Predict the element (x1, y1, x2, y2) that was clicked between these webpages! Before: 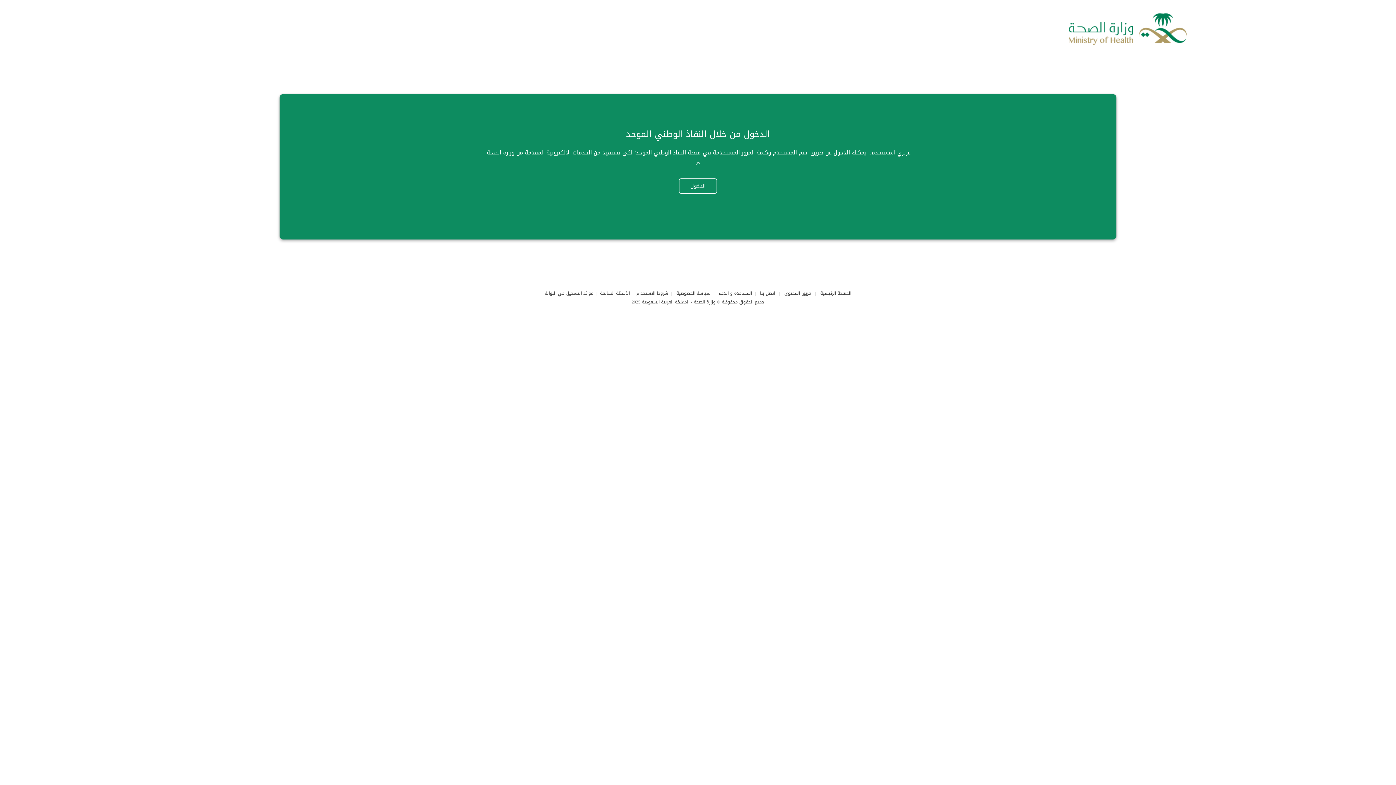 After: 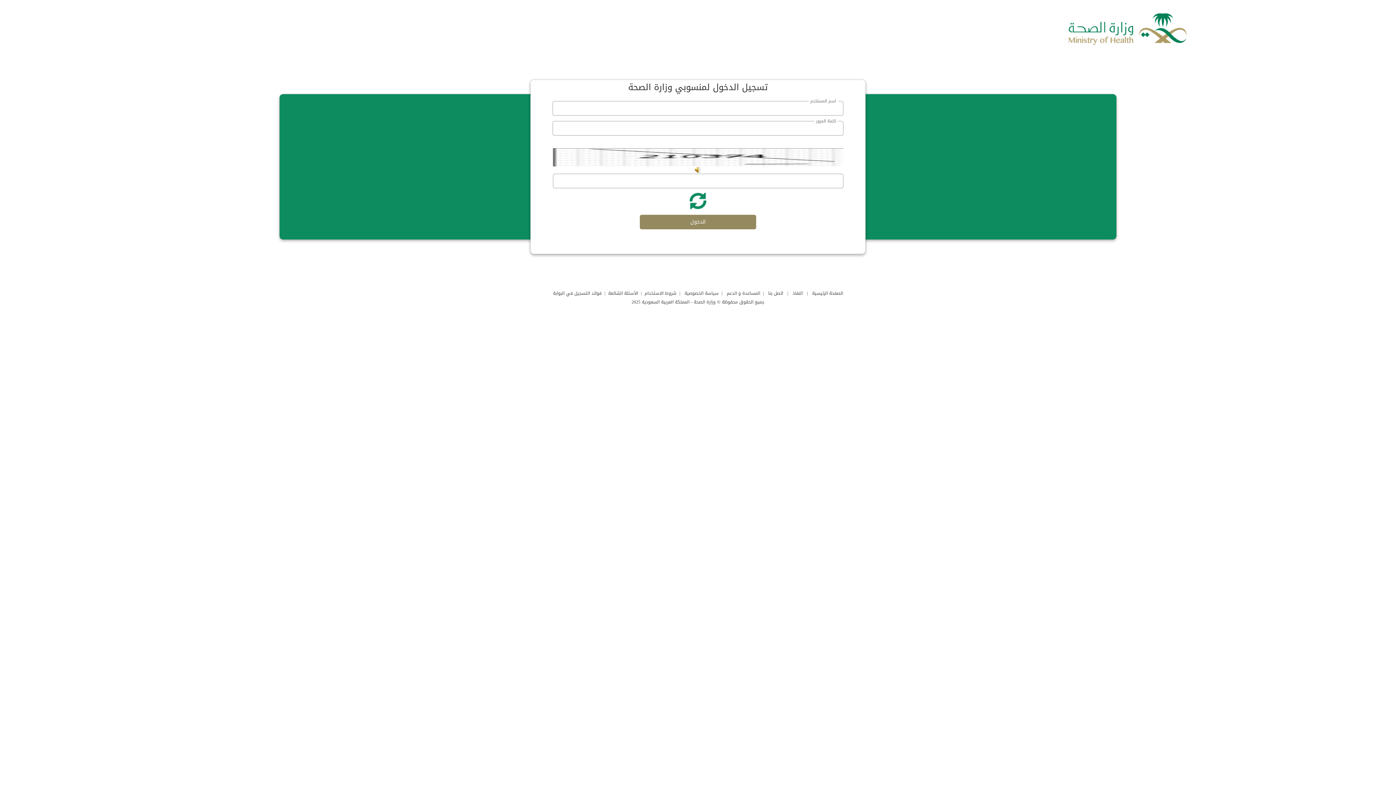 Action: label: فريق المحتوى bbox: (784, 289, 811, 297)